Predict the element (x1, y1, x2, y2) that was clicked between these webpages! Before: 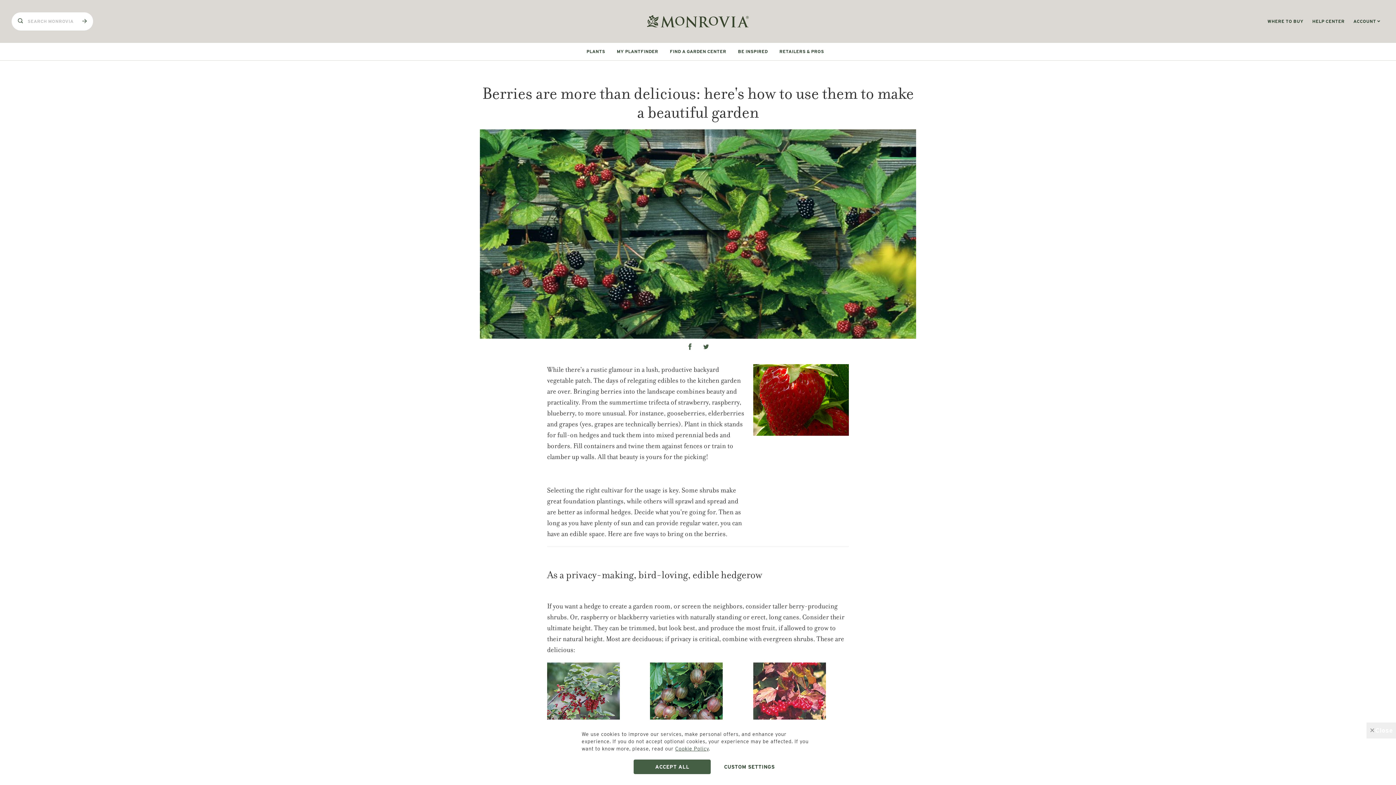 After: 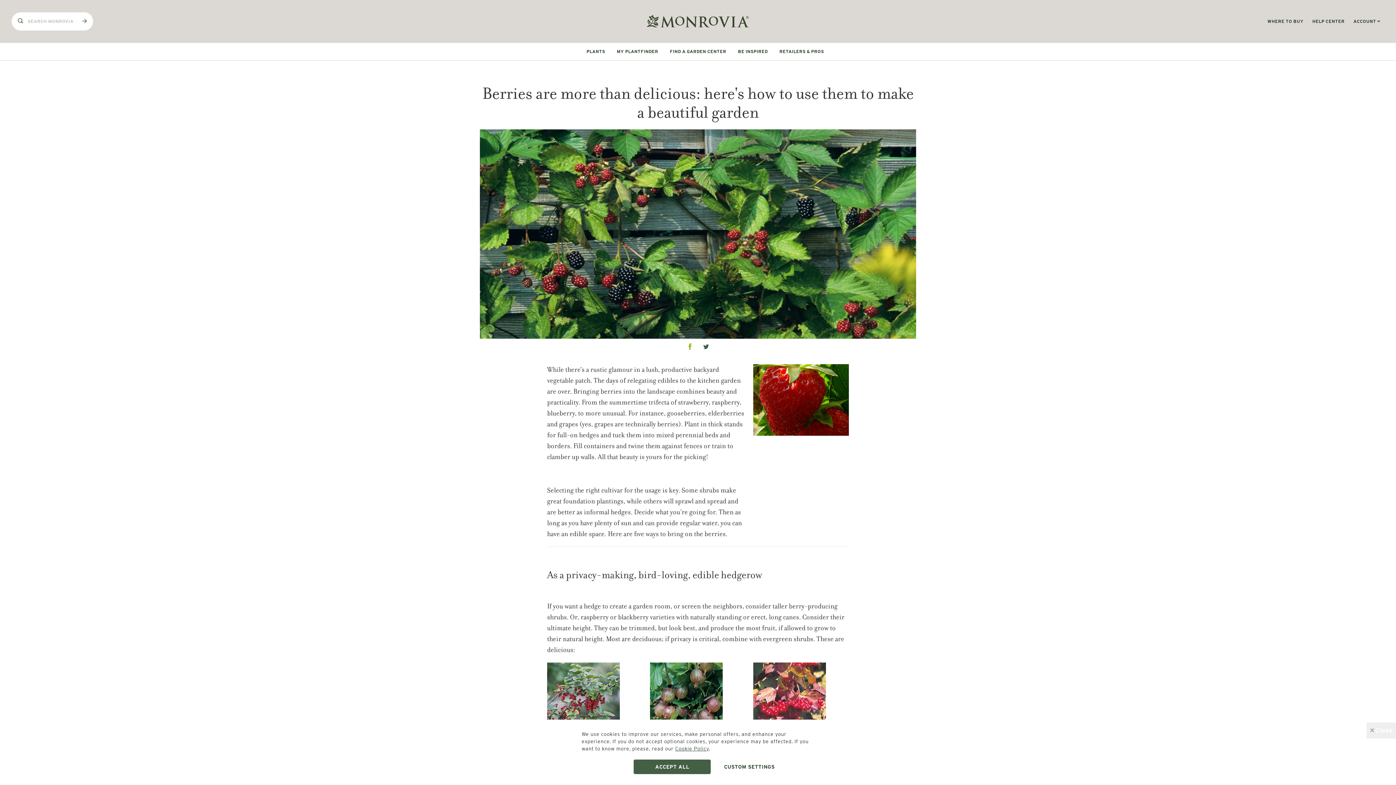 Action: label: Share to Facebook bbox: (682, 338, 698, 354)